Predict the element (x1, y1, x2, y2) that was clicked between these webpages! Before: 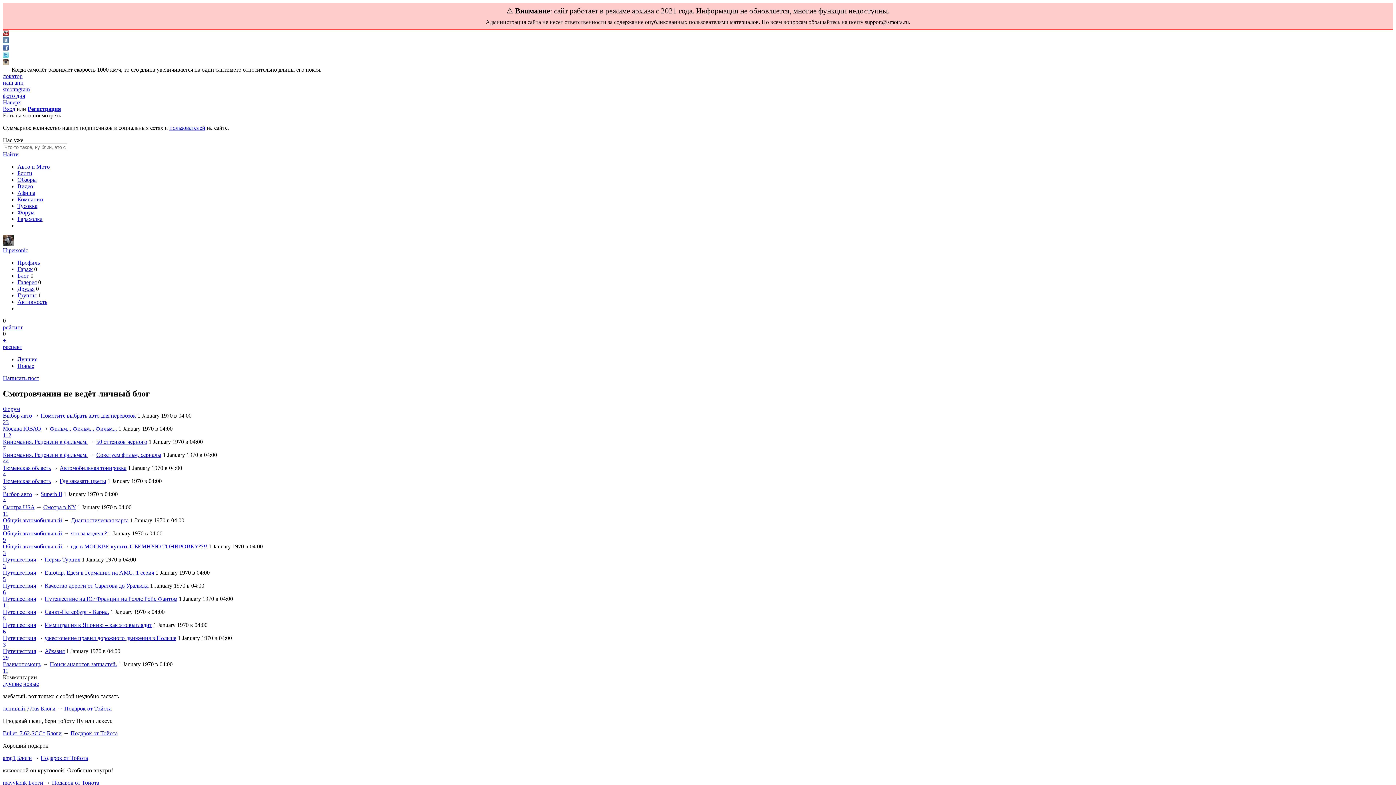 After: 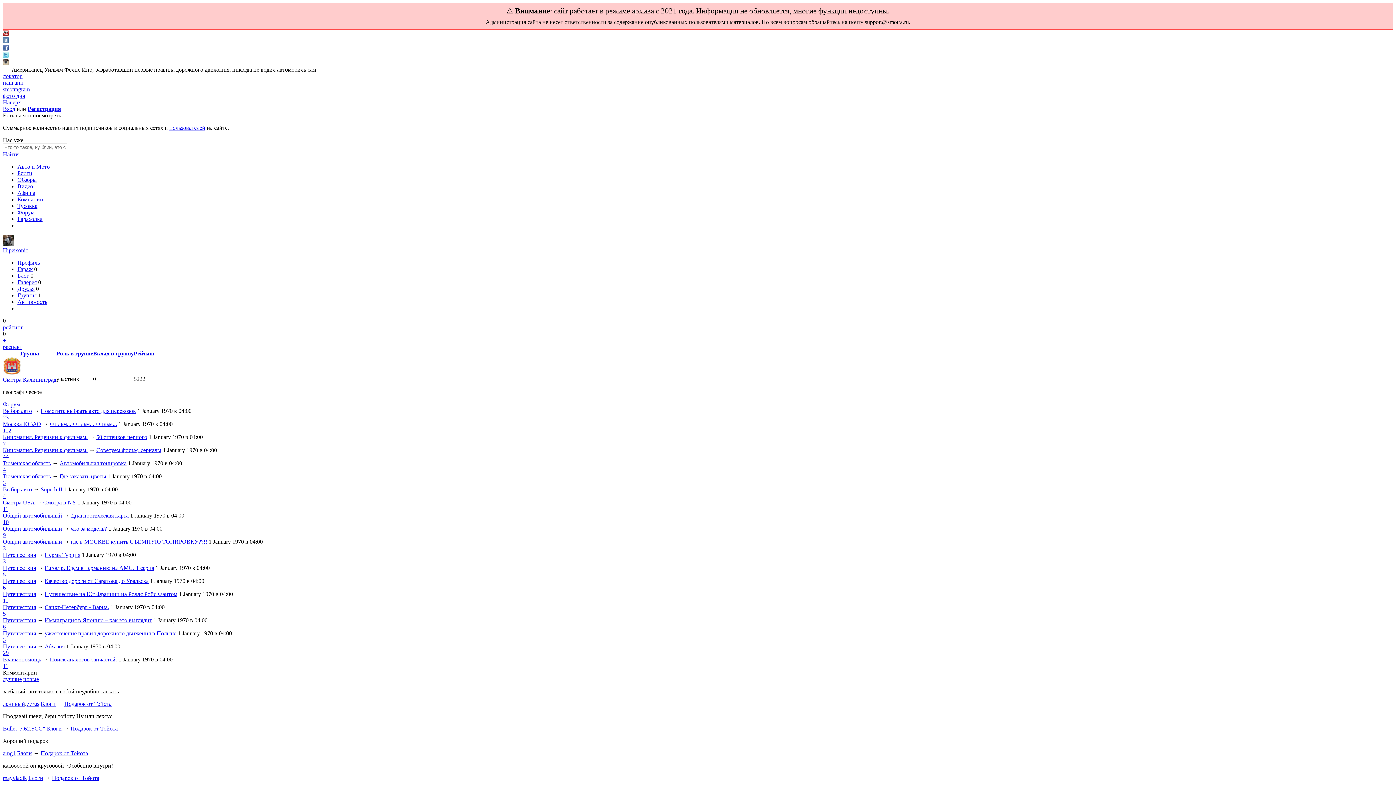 Action: bbox: (17, 292, 36, 298) label: Группы